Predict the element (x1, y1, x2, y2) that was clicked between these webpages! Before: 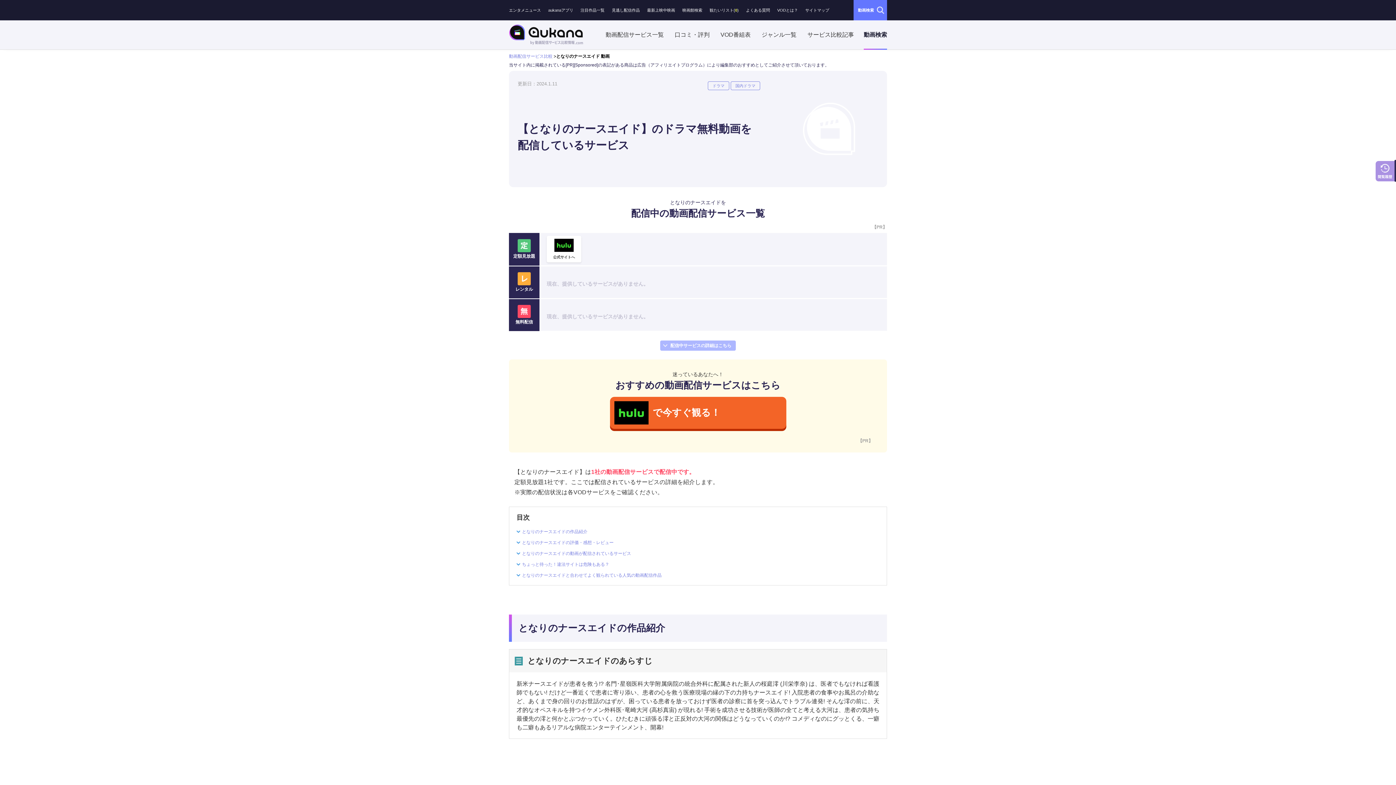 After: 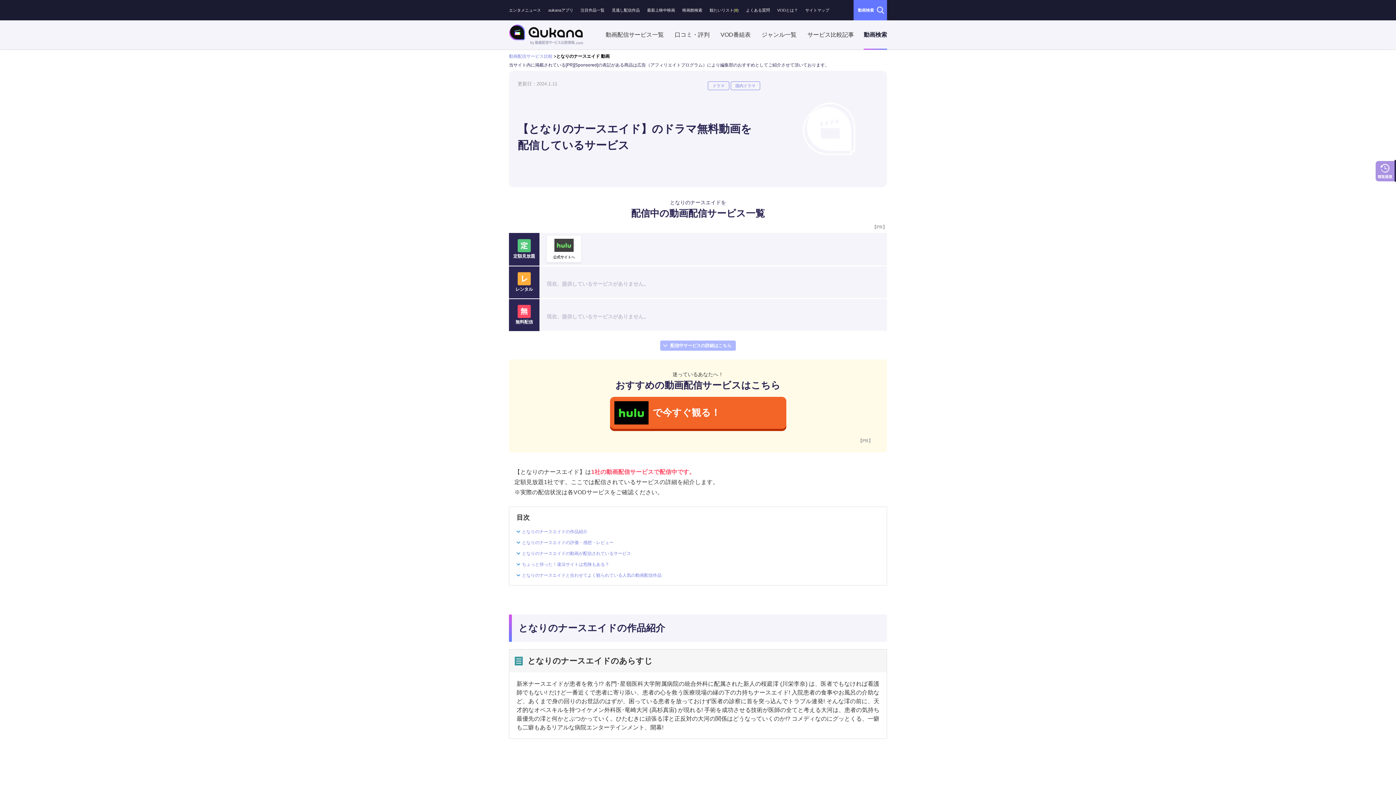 Action: bbox: (546, 236, 581, 262) label: 公式サイトへ